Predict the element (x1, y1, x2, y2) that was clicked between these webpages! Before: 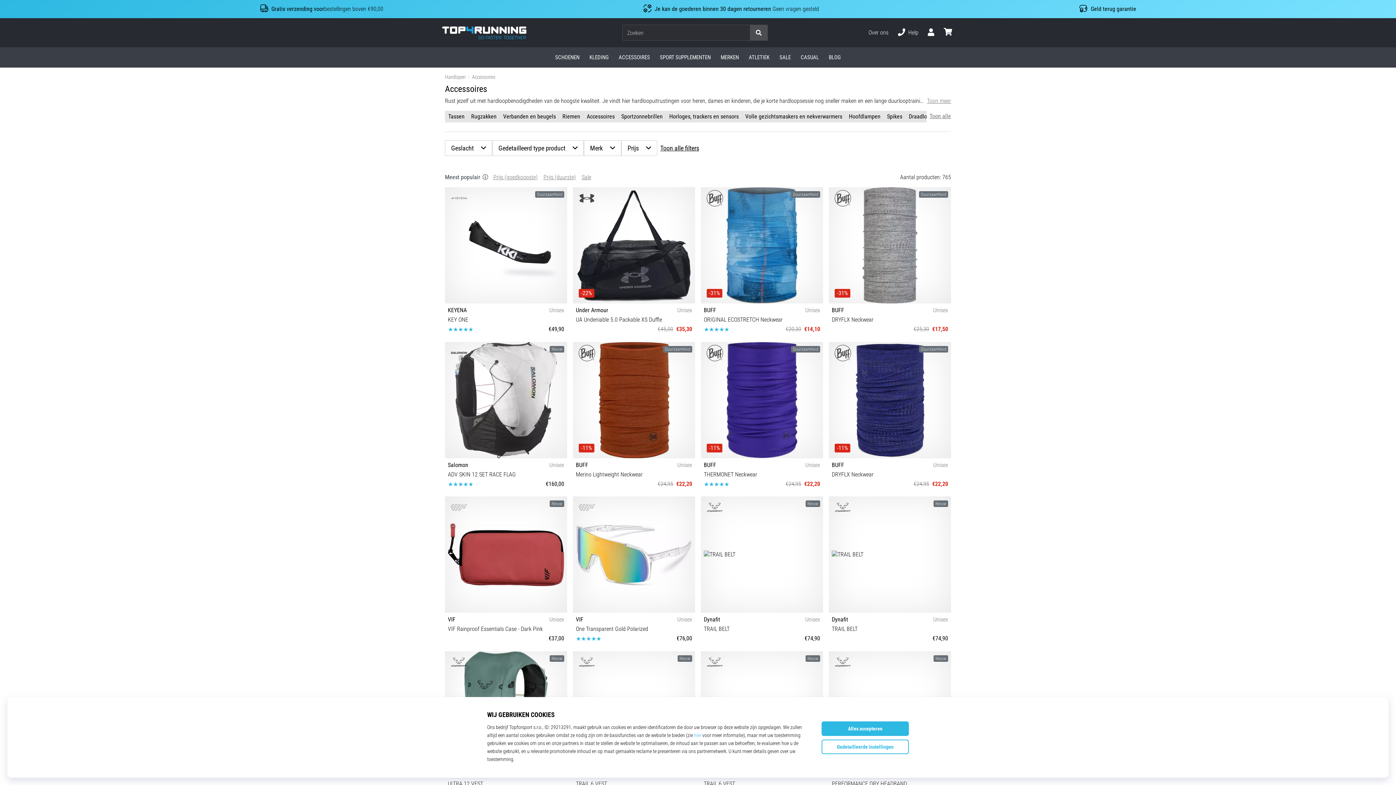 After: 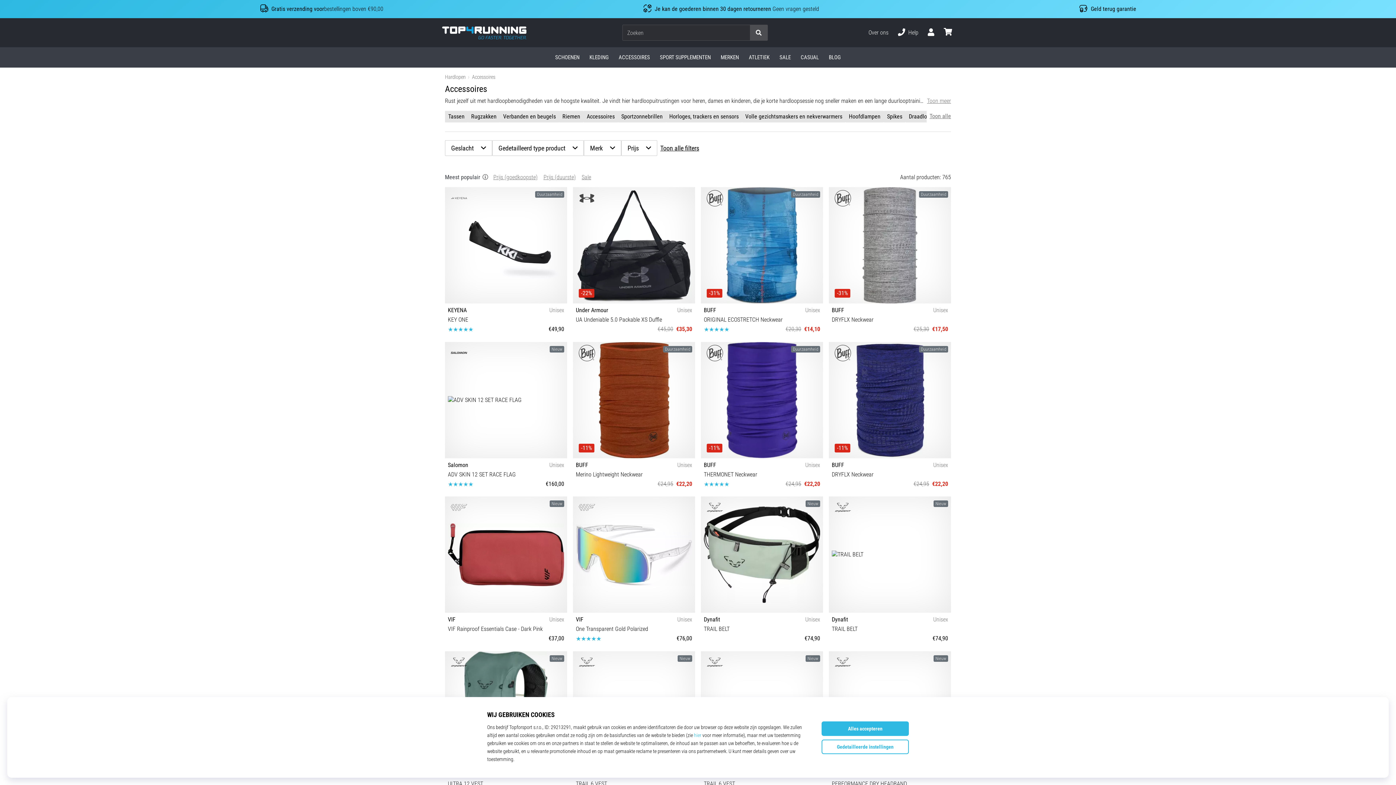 Action: bbox: (750, 24, 767, 40)